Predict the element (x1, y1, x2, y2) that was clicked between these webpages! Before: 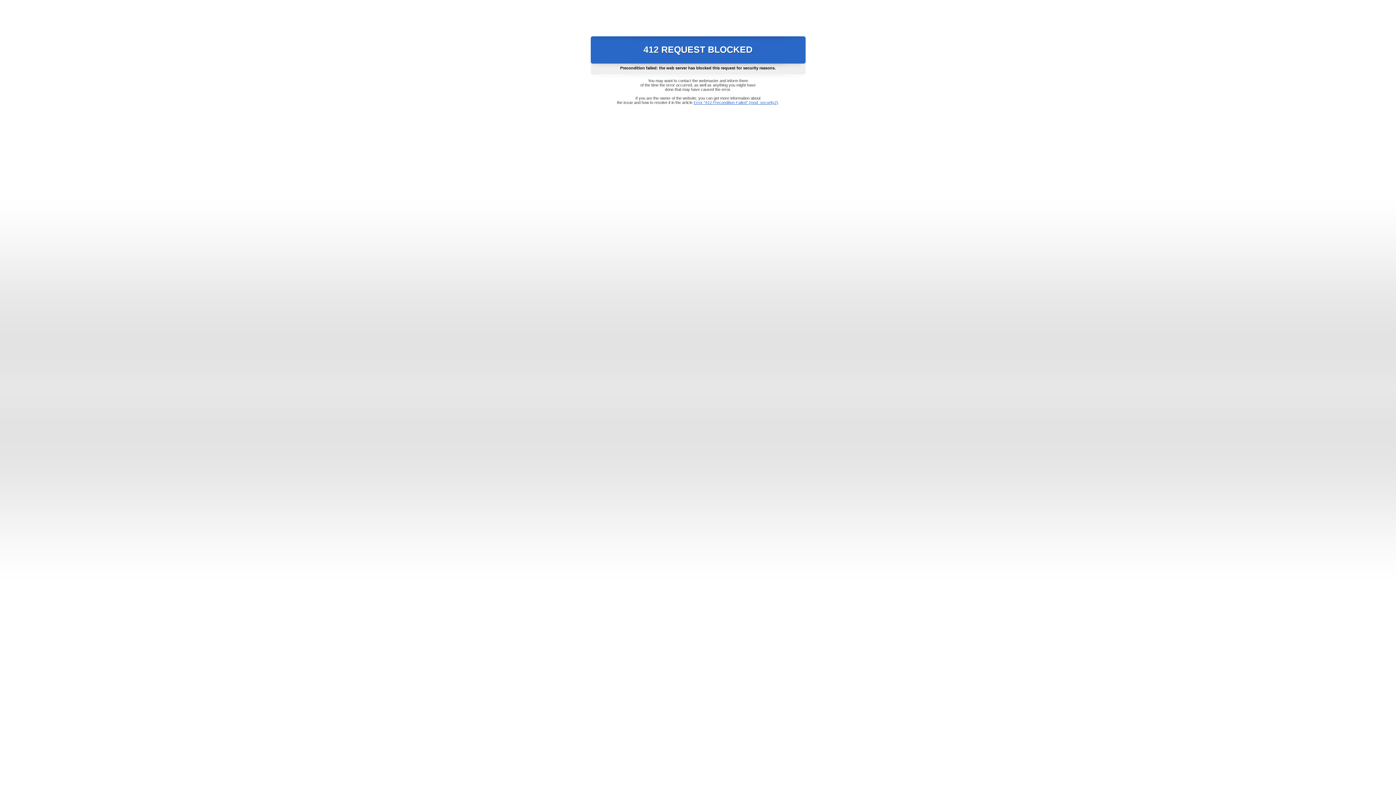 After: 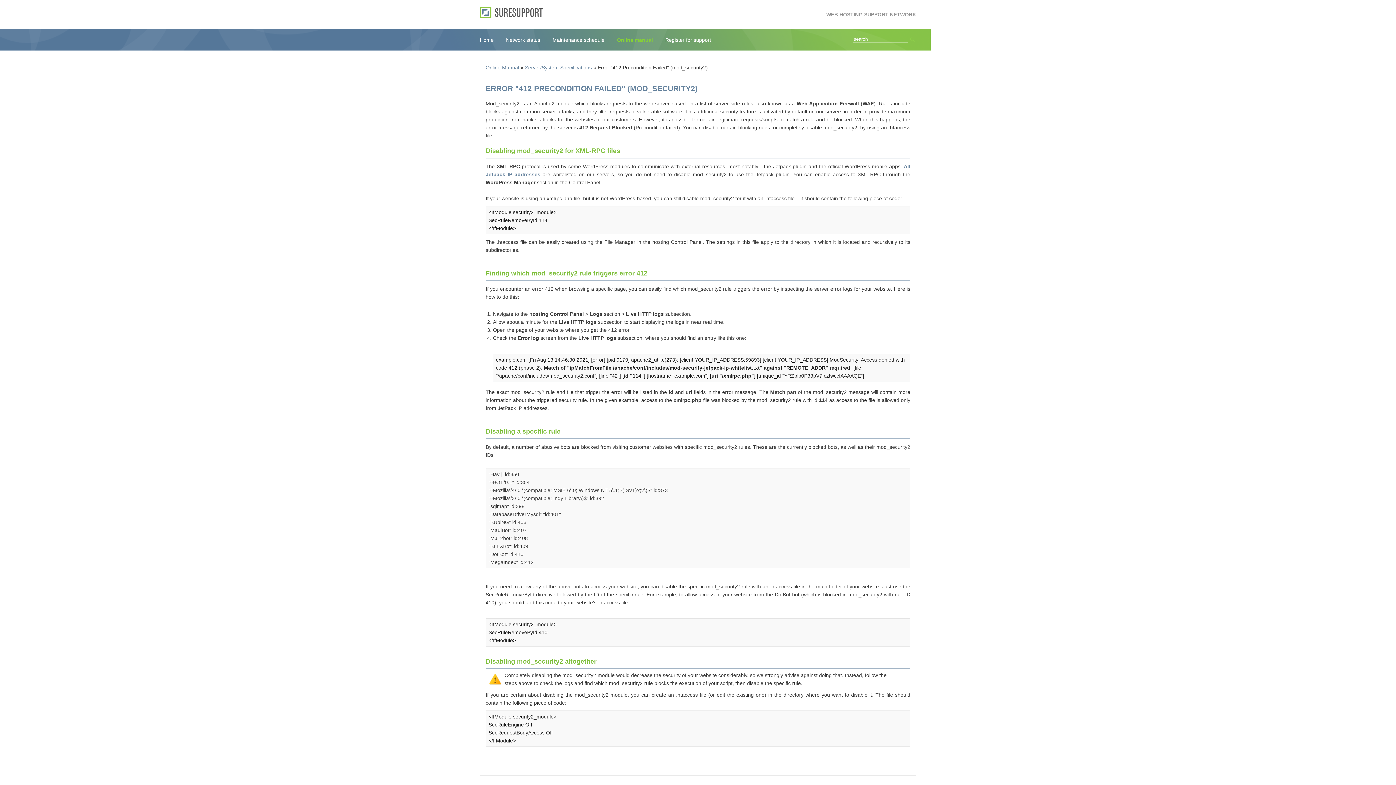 Action: bbox: (693, 100, 778, 104) label: Error "412 Precondition Failed" (mod_security2)